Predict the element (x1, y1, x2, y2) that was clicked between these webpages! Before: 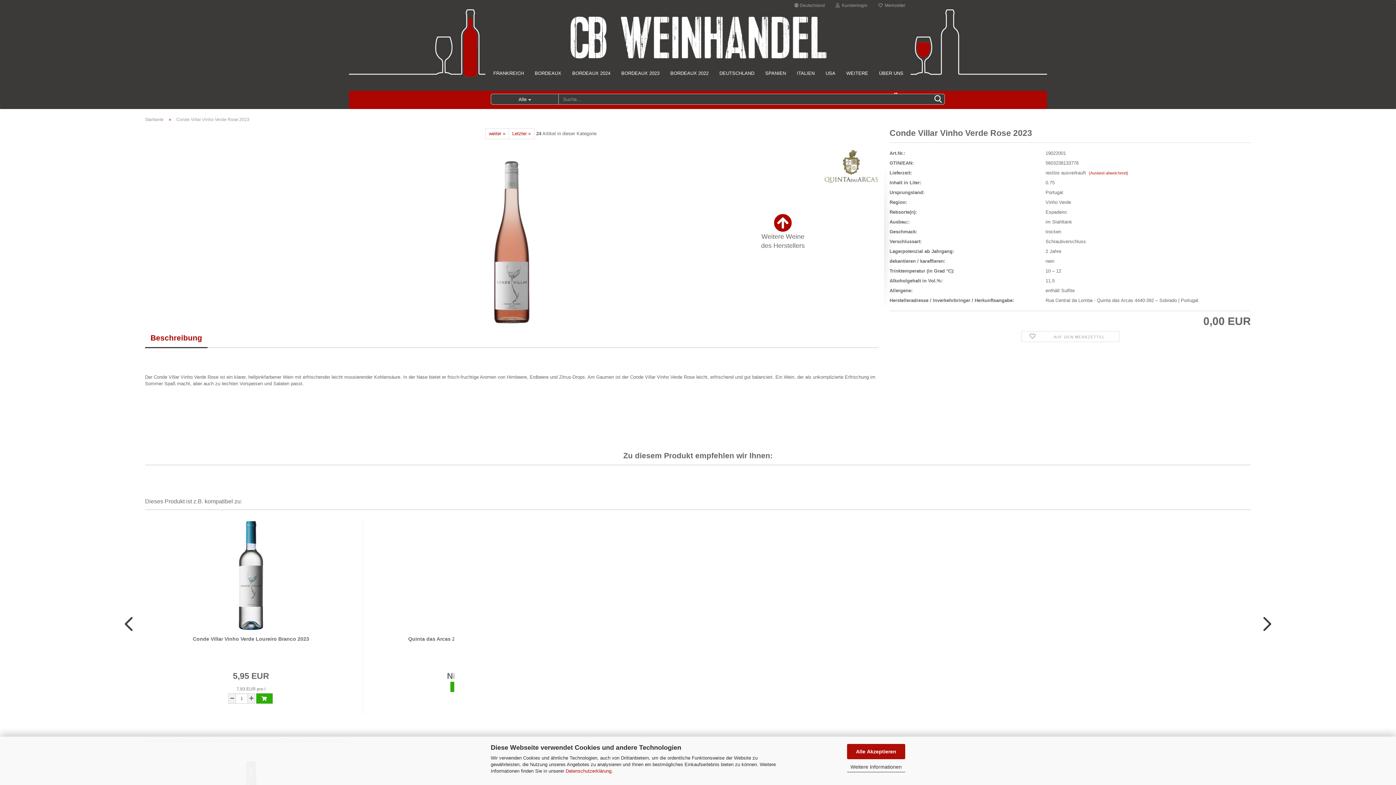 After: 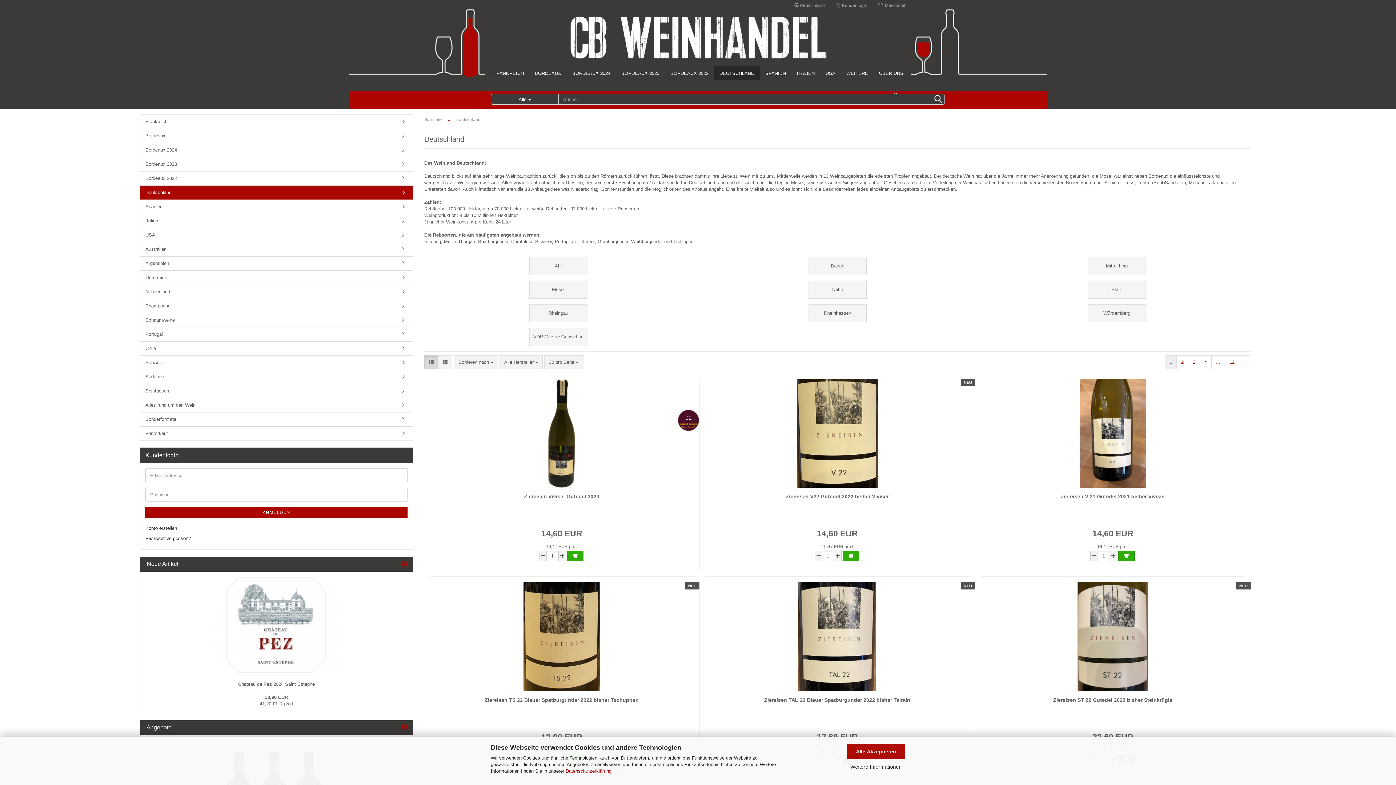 Action: bbox: (714, 65, 760, 80) label: DEUTSCHLAND